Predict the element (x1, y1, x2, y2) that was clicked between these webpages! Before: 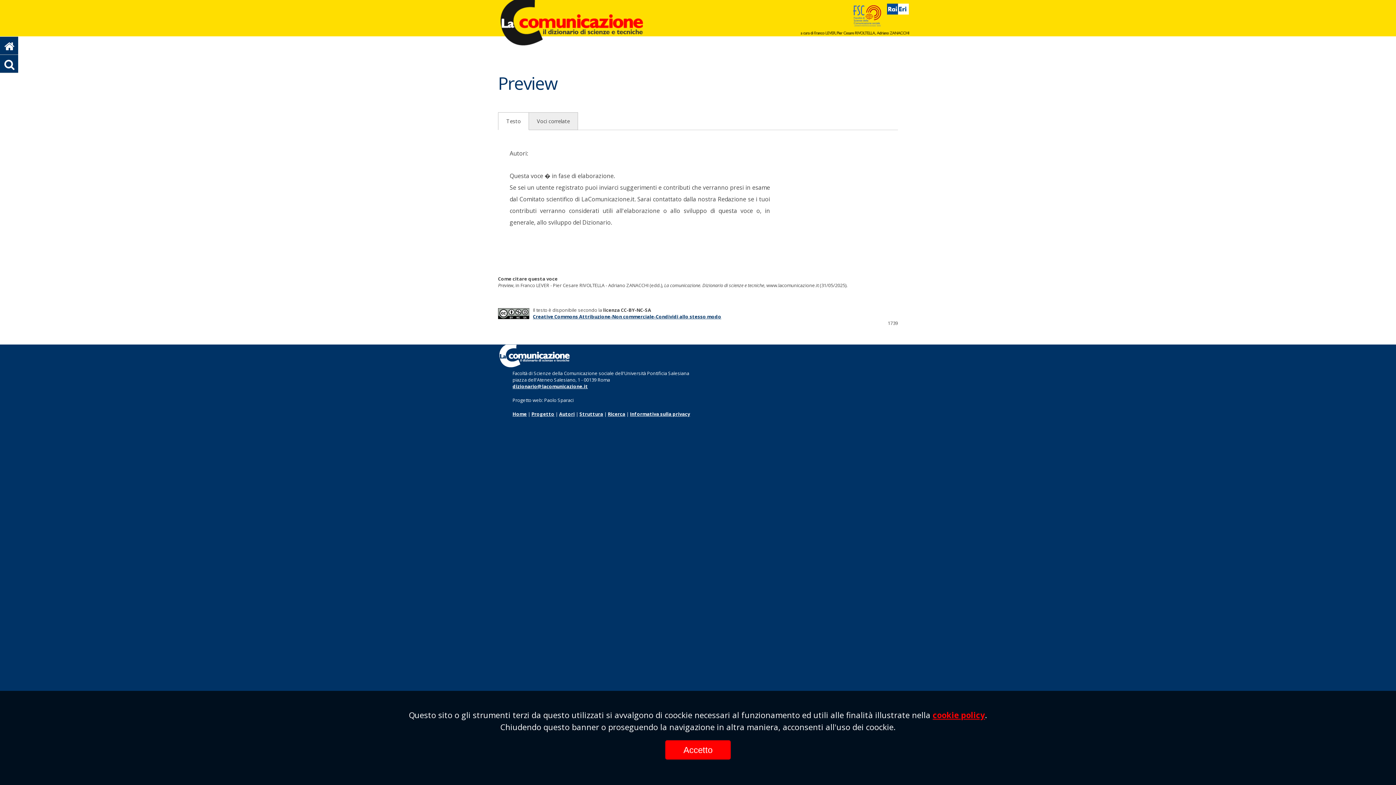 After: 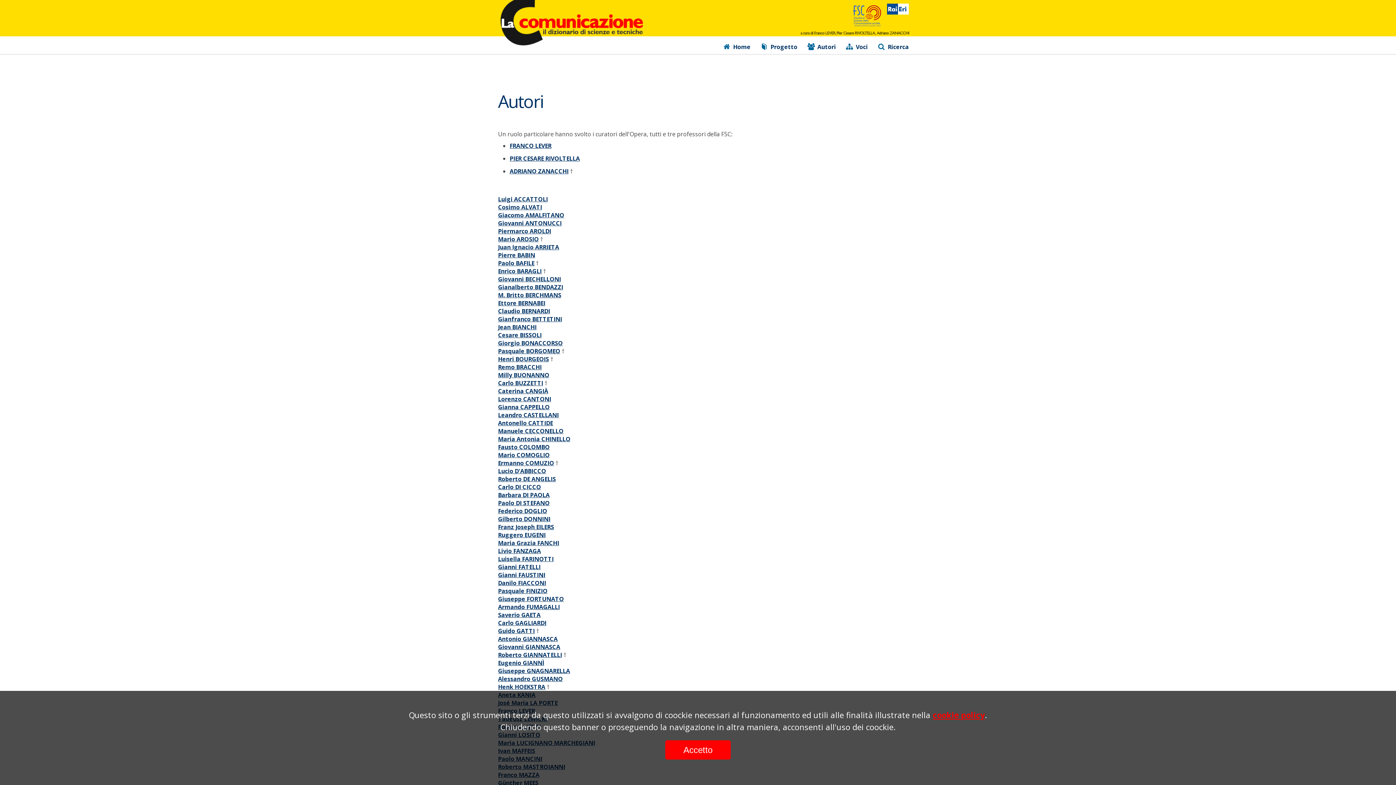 Action: label: Autori bbox: (559, 411, 574, 417)